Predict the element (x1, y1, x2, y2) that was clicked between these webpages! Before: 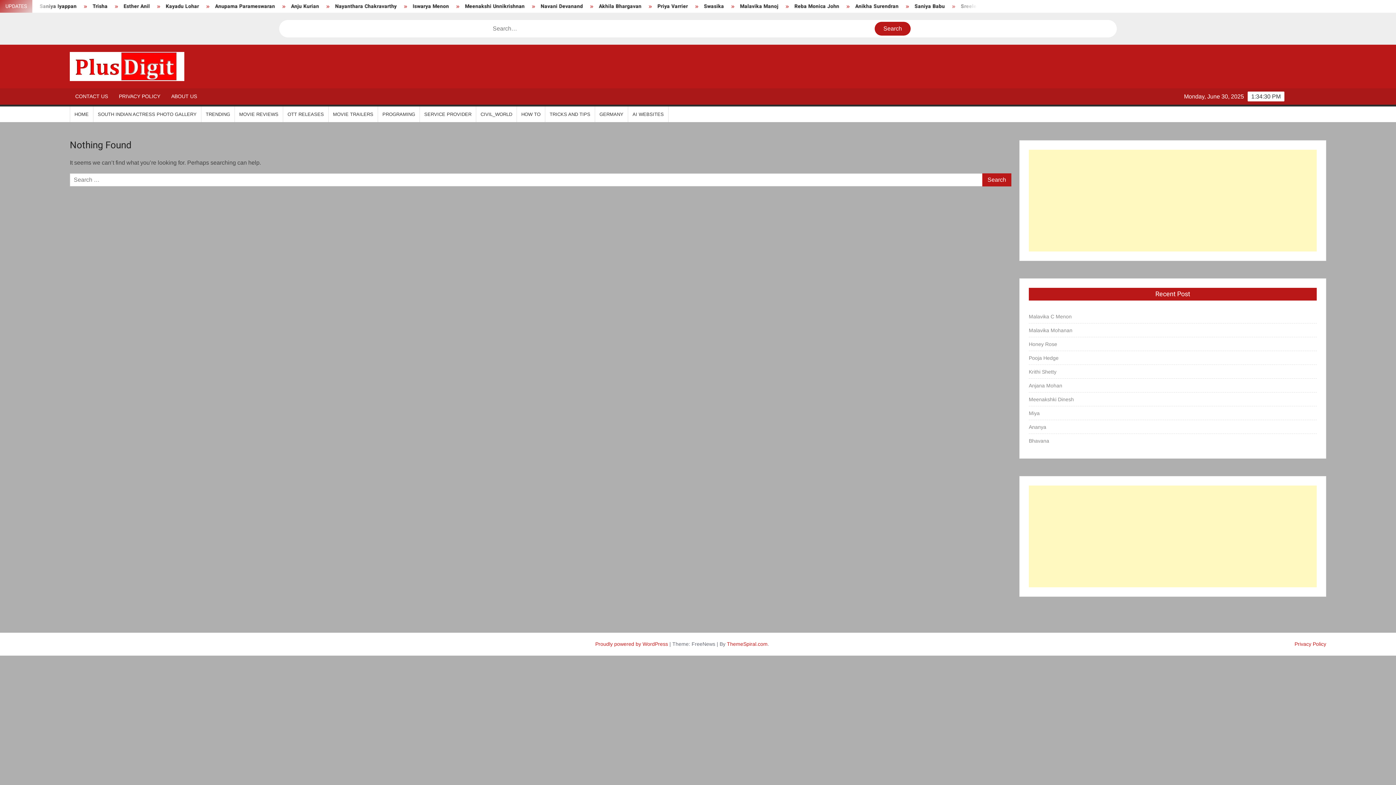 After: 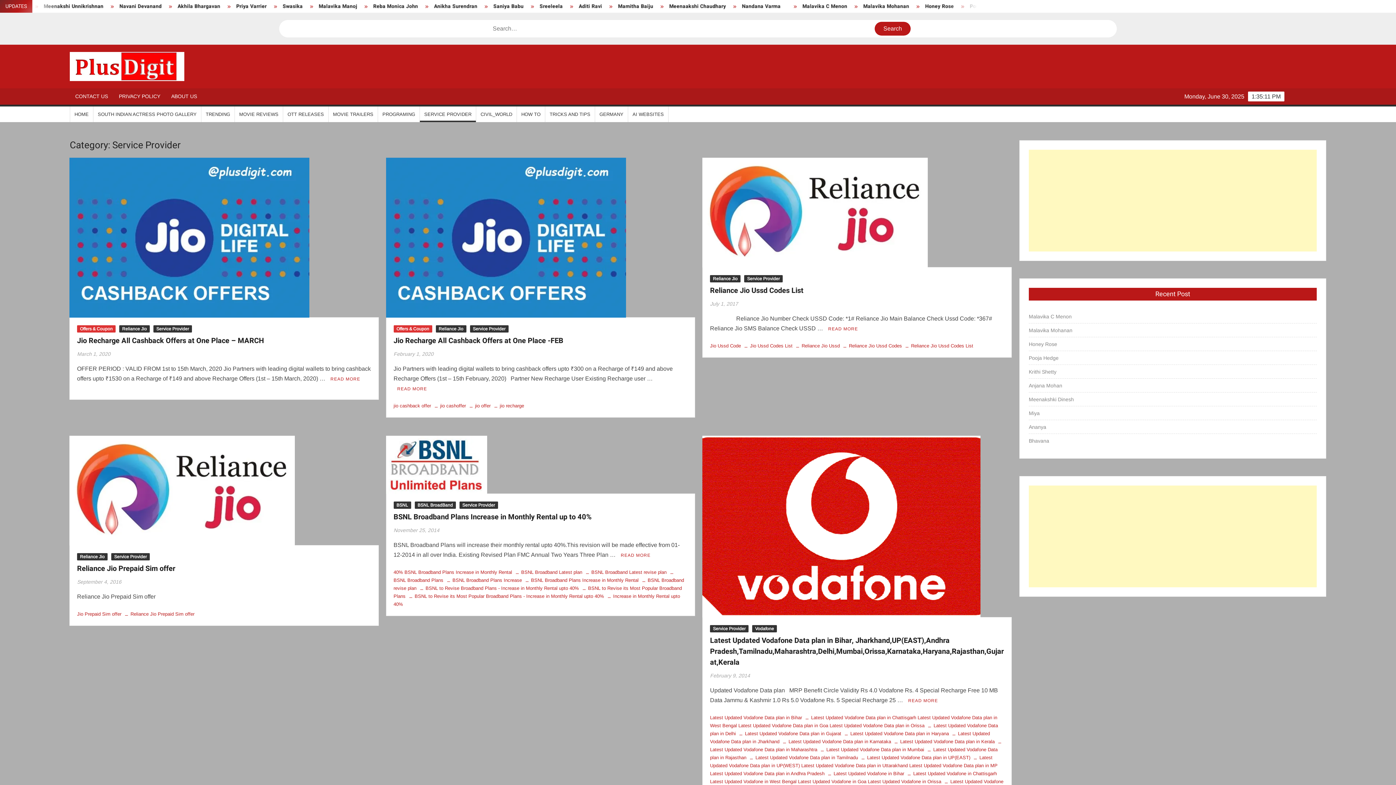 Action: label: SERVICE PROVIDER bbox: (420, 106, 476, 122)